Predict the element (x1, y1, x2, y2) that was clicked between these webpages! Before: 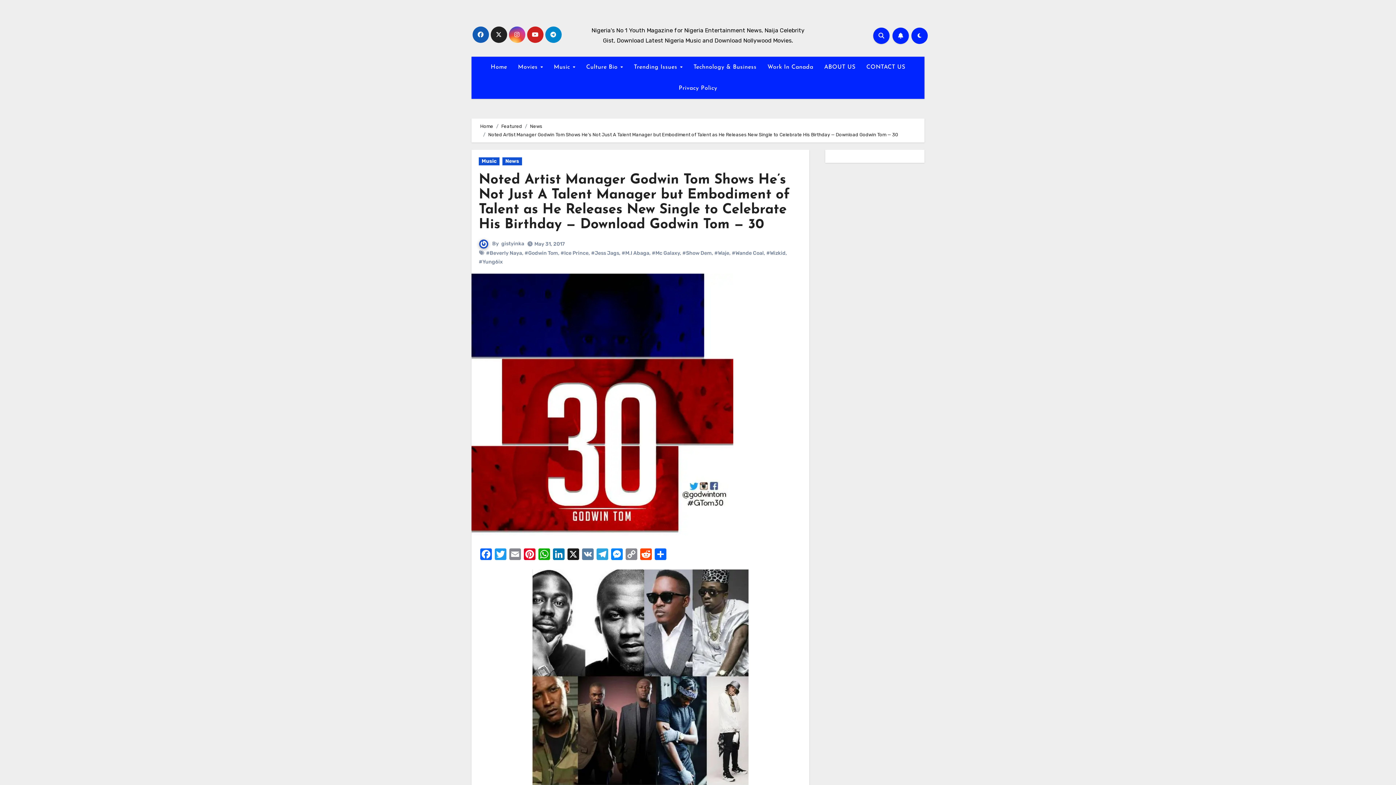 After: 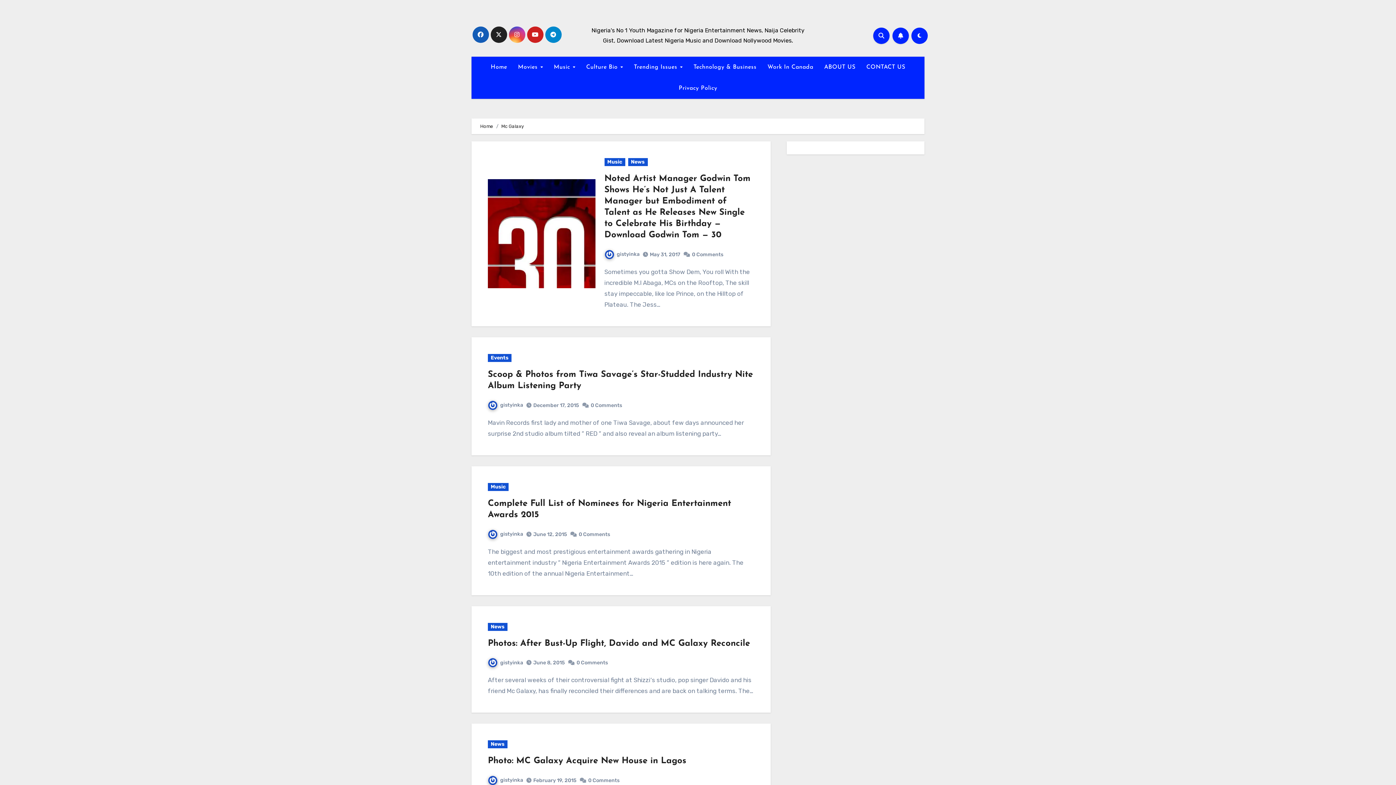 Action: label: #Mc Galaxy bbox: (652, 250, 680, 256)